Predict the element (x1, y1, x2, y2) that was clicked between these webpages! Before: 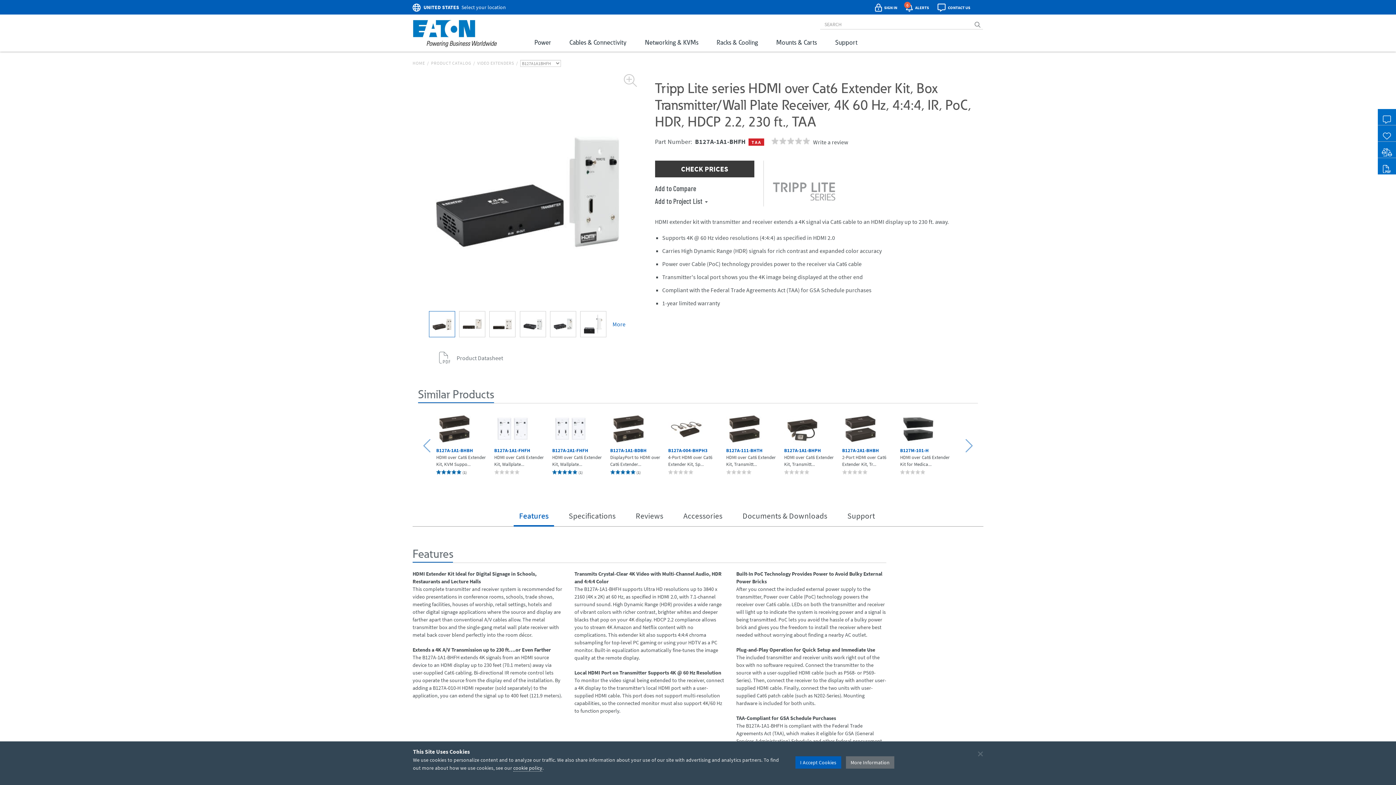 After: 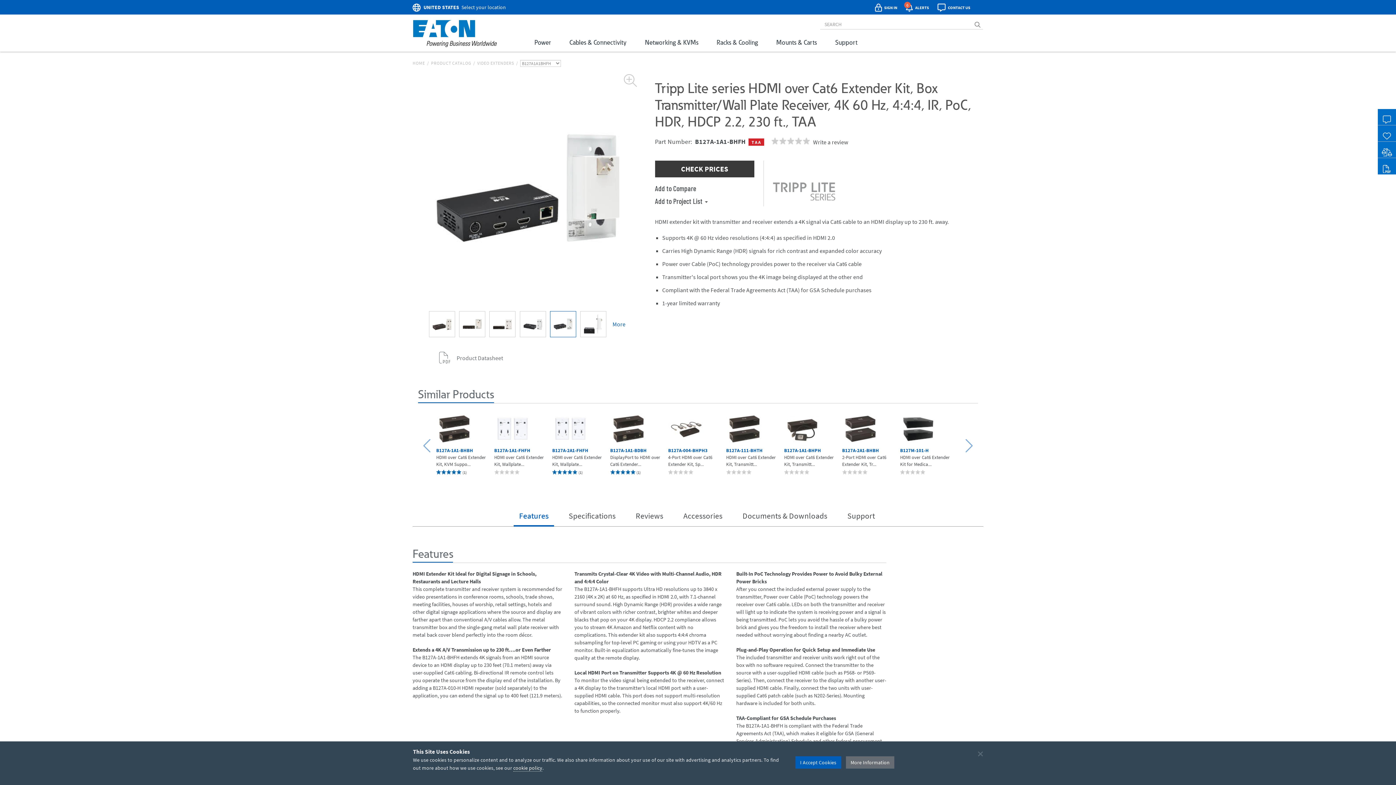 Action: bbox: (548, 321, 578, 328) label:  